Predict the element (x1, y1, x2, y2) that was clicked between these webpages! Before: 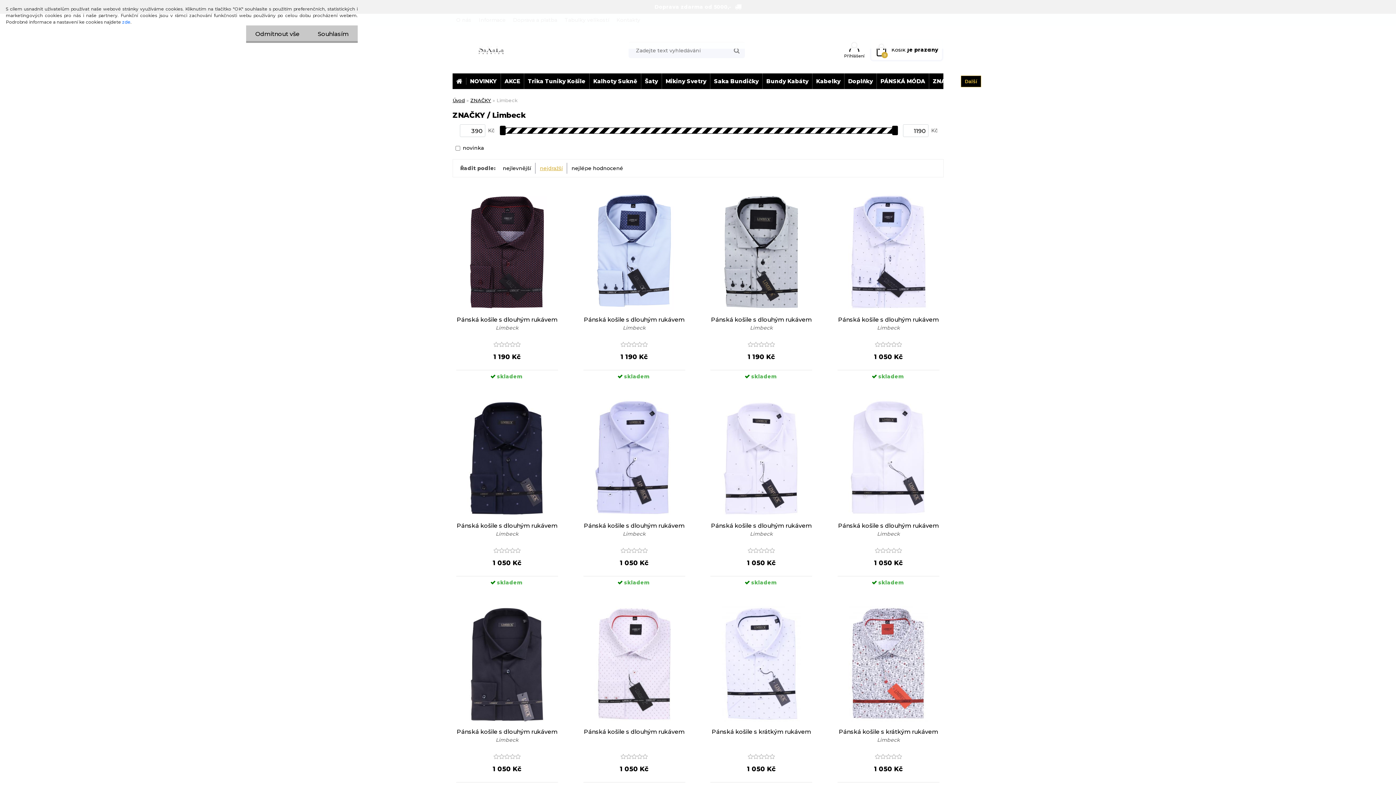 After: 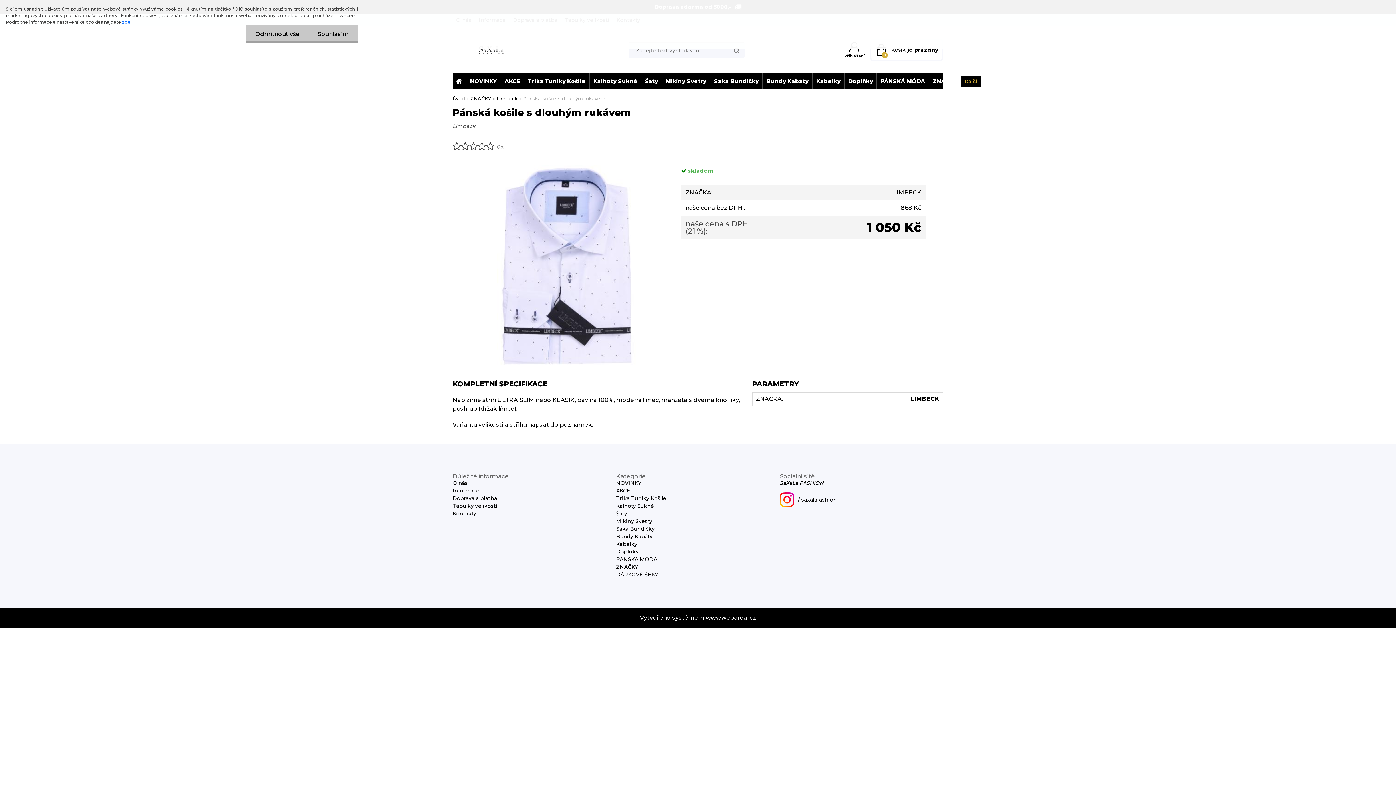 Action: bbox: (837, 193, 939, 310)